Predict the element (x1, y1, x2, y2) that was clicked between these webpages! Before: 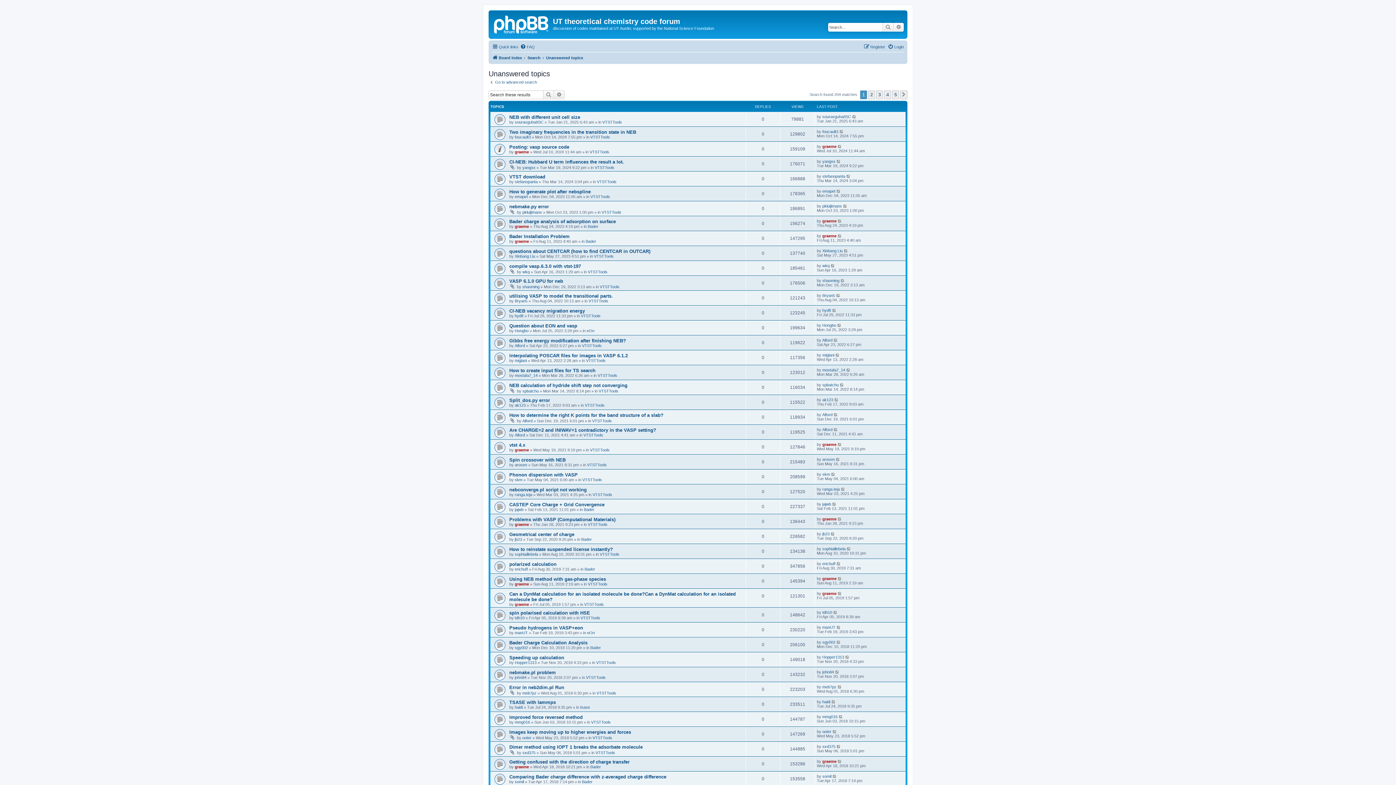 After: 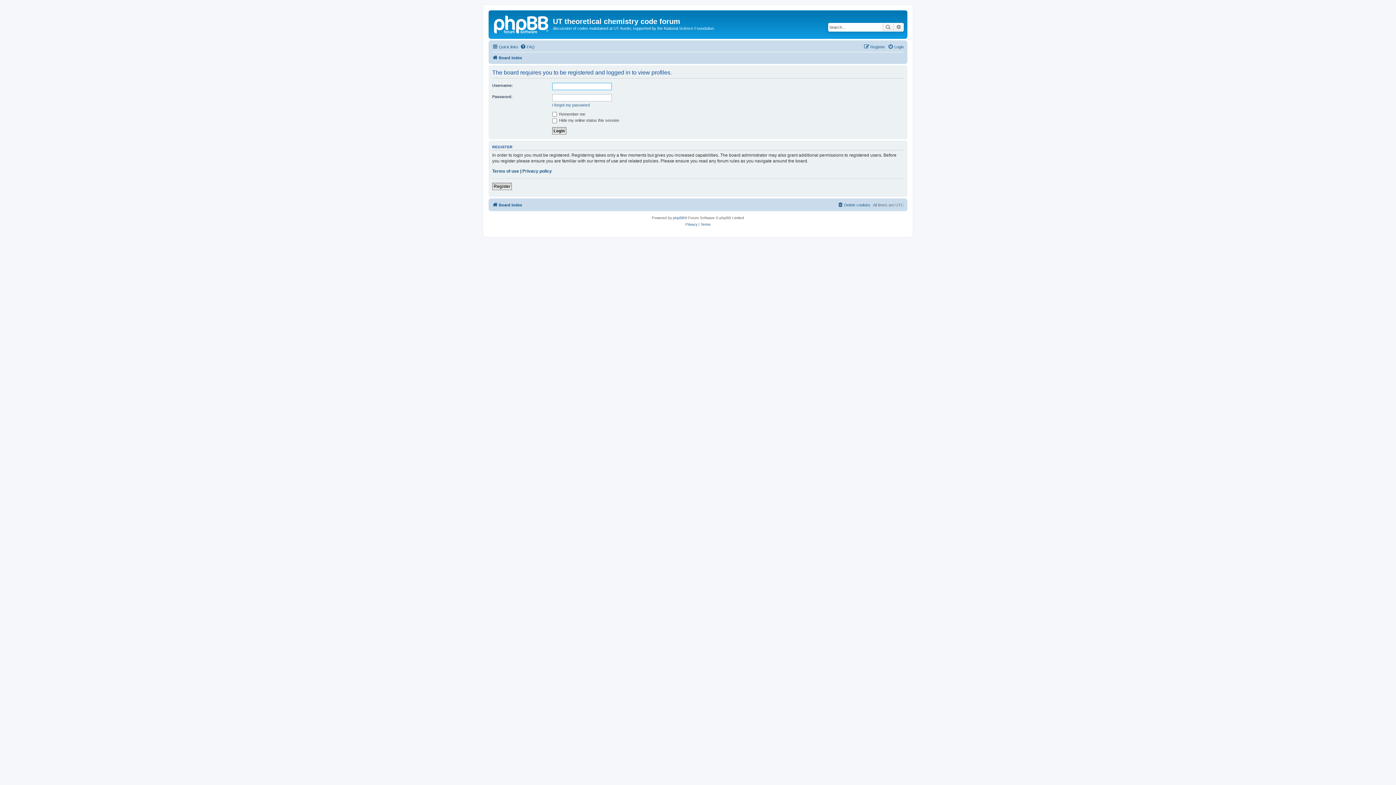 Action: bbox: (822, 502, 831, 506) label: jajwb